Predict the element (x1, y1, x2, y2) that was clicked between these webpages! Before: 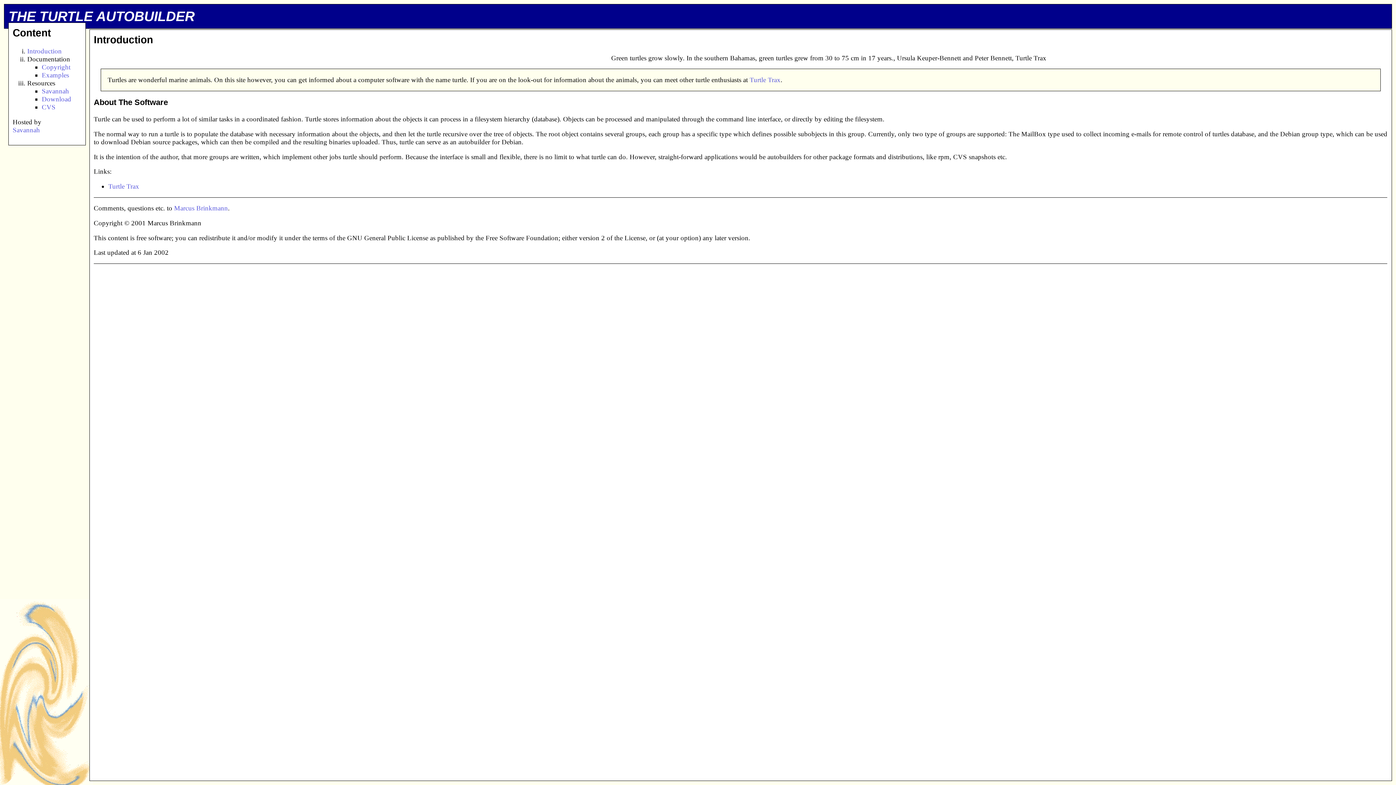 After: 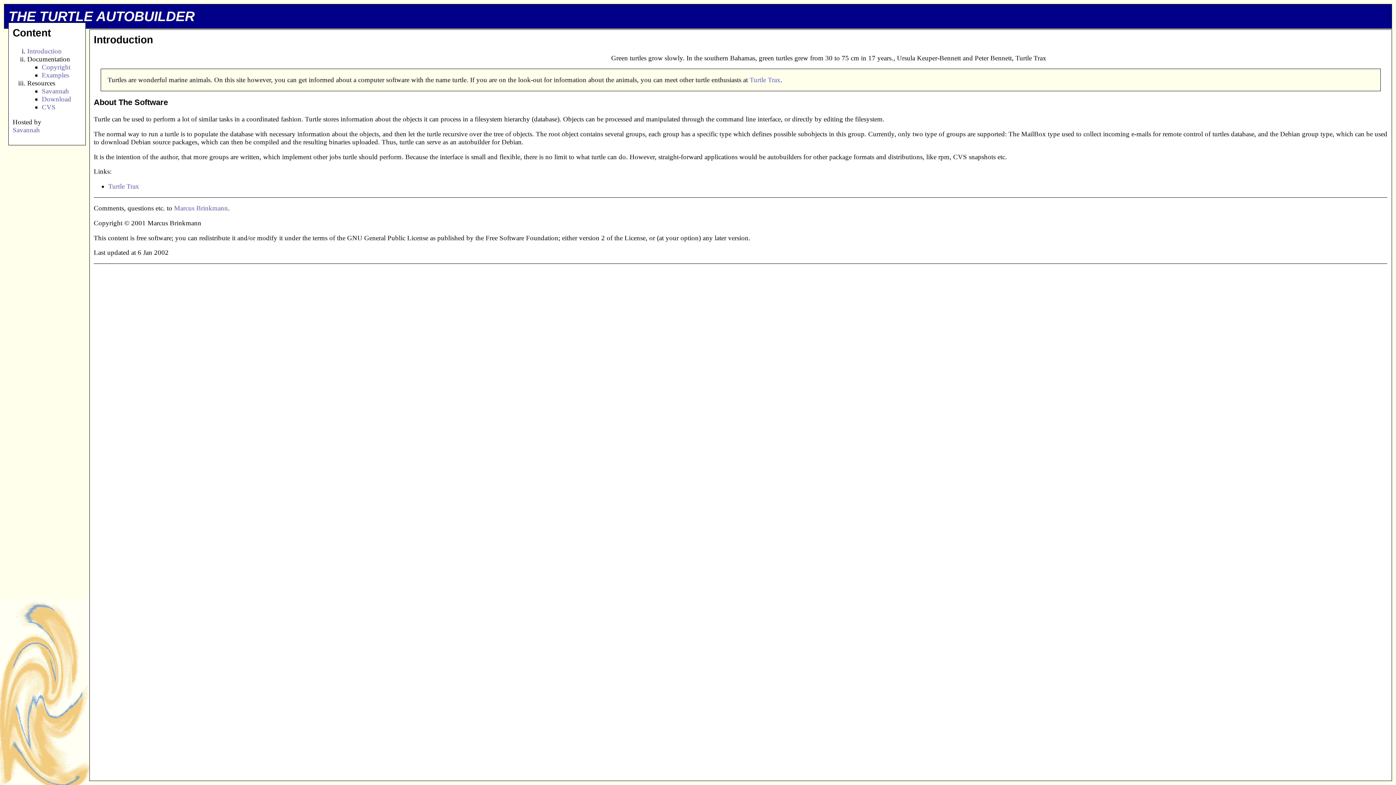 Action: bbox: (27, 47, 61, 54) label: Introduction